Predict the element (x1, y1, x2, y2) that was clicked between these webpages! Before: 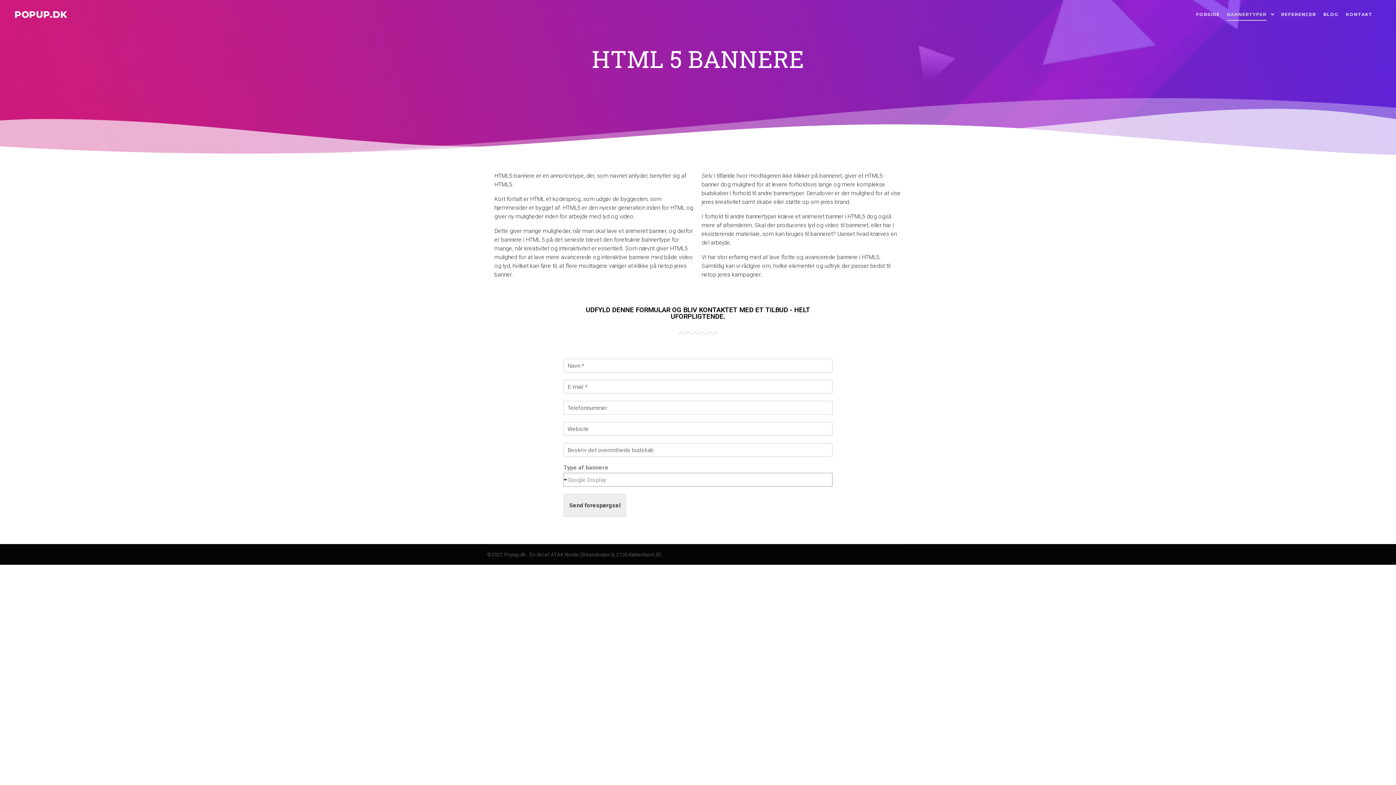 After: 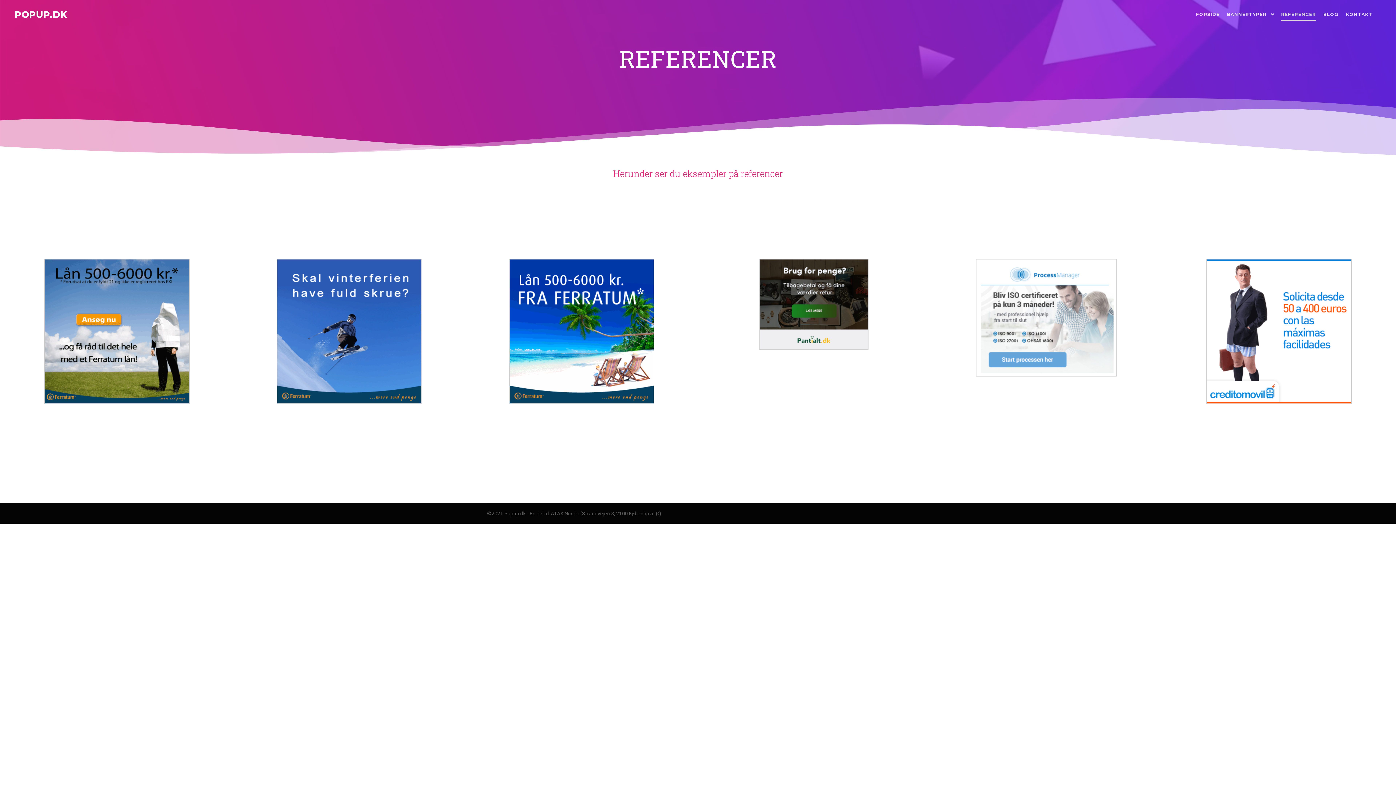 Action: label: REFERENCER bbox: (1277, 0, 1320, 29)